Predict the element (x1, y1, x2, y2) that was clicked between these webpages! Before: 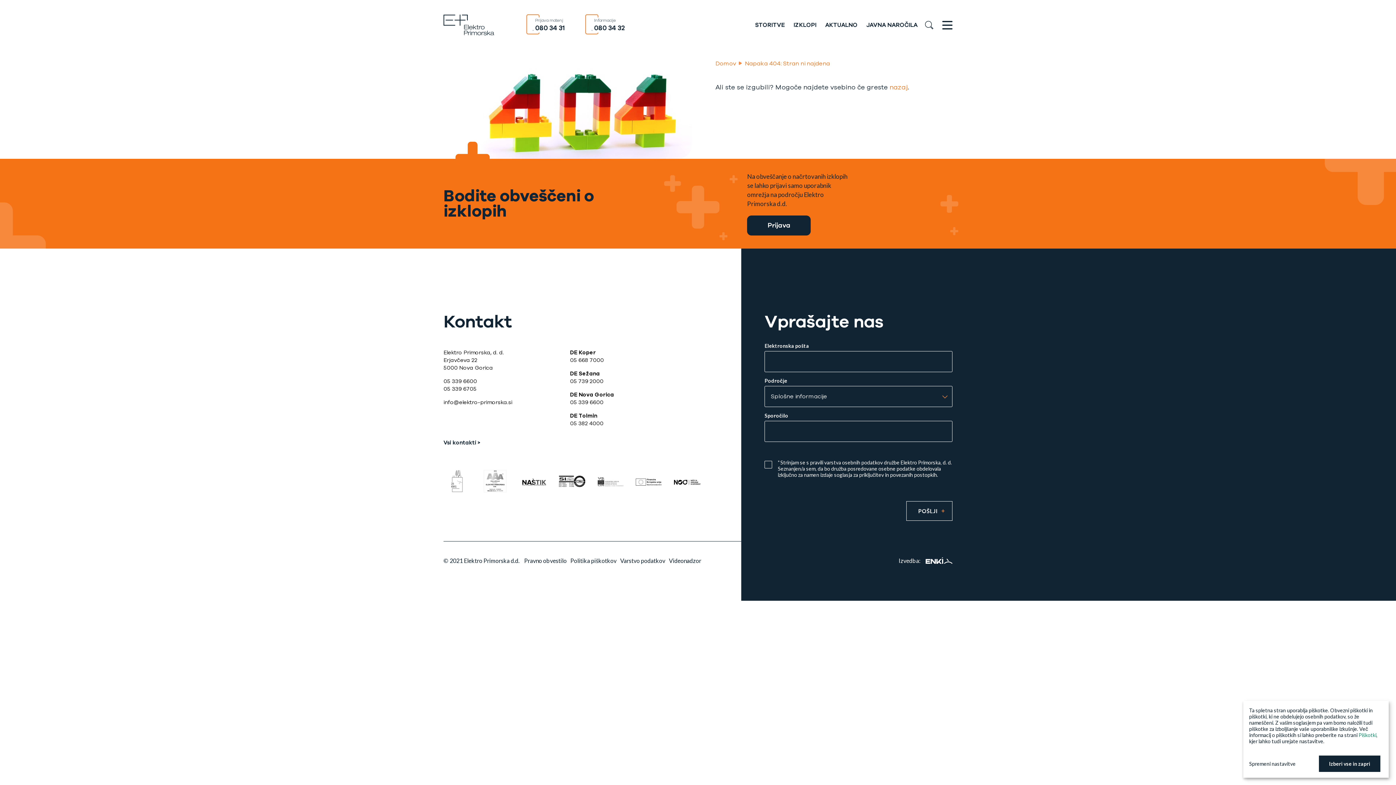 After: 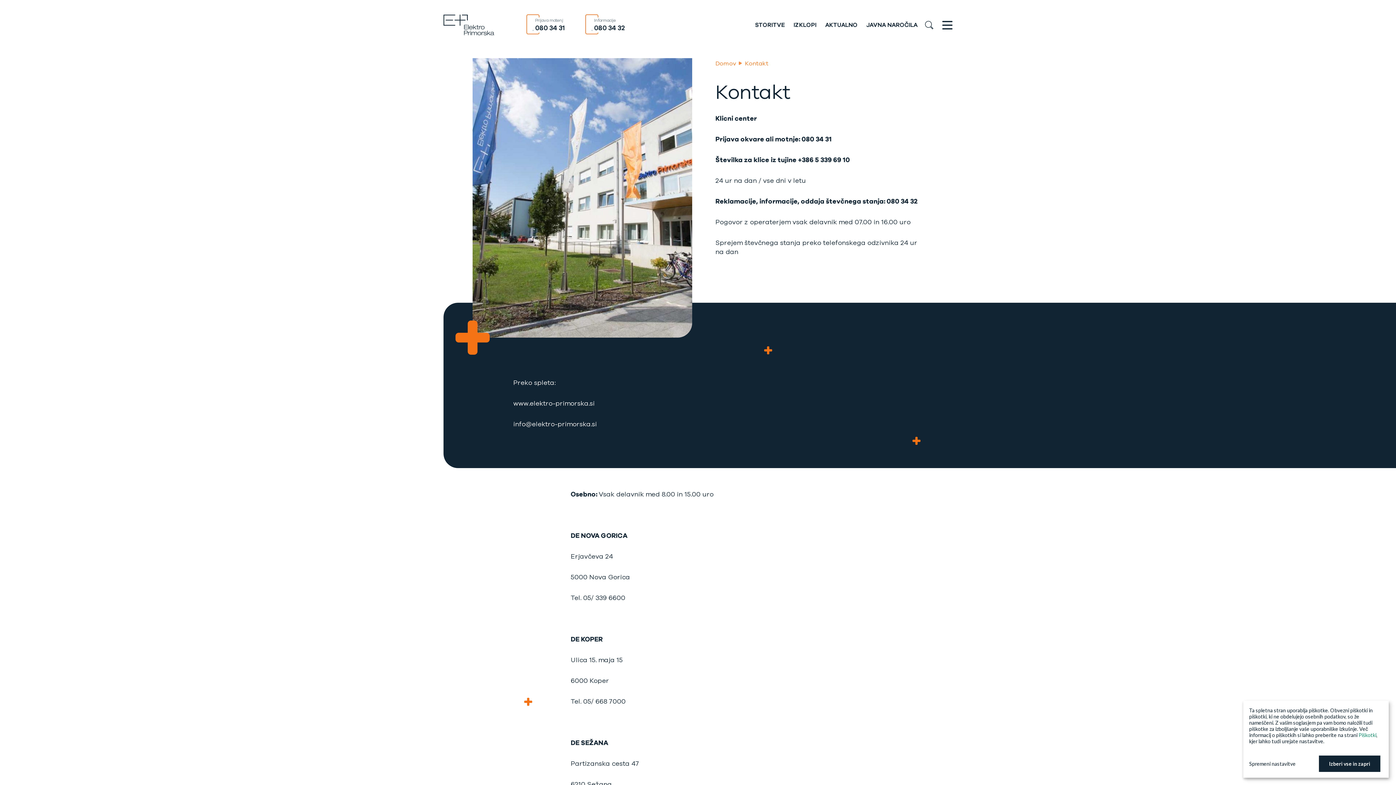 Action: label: Vsi kontakti > bbox: (443, 439, 480, 446)